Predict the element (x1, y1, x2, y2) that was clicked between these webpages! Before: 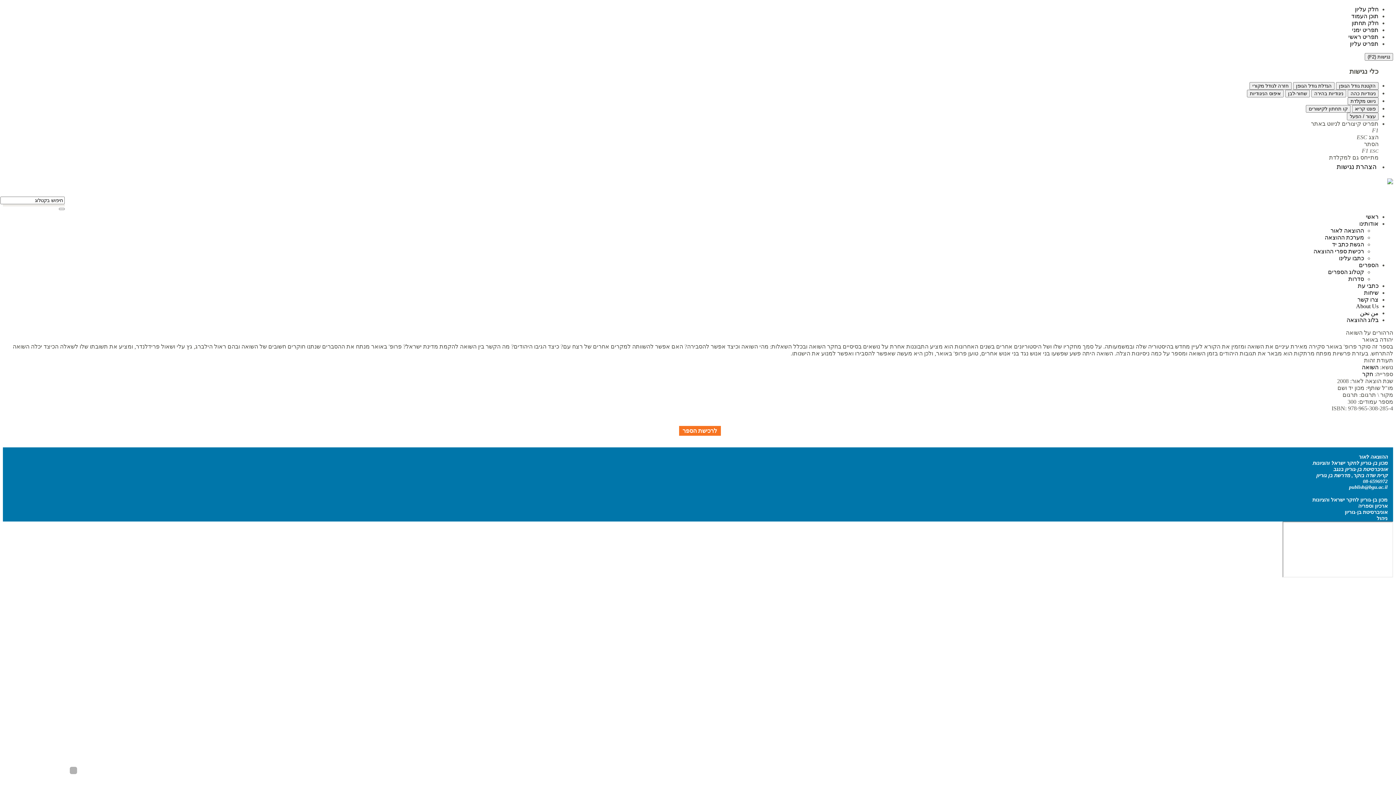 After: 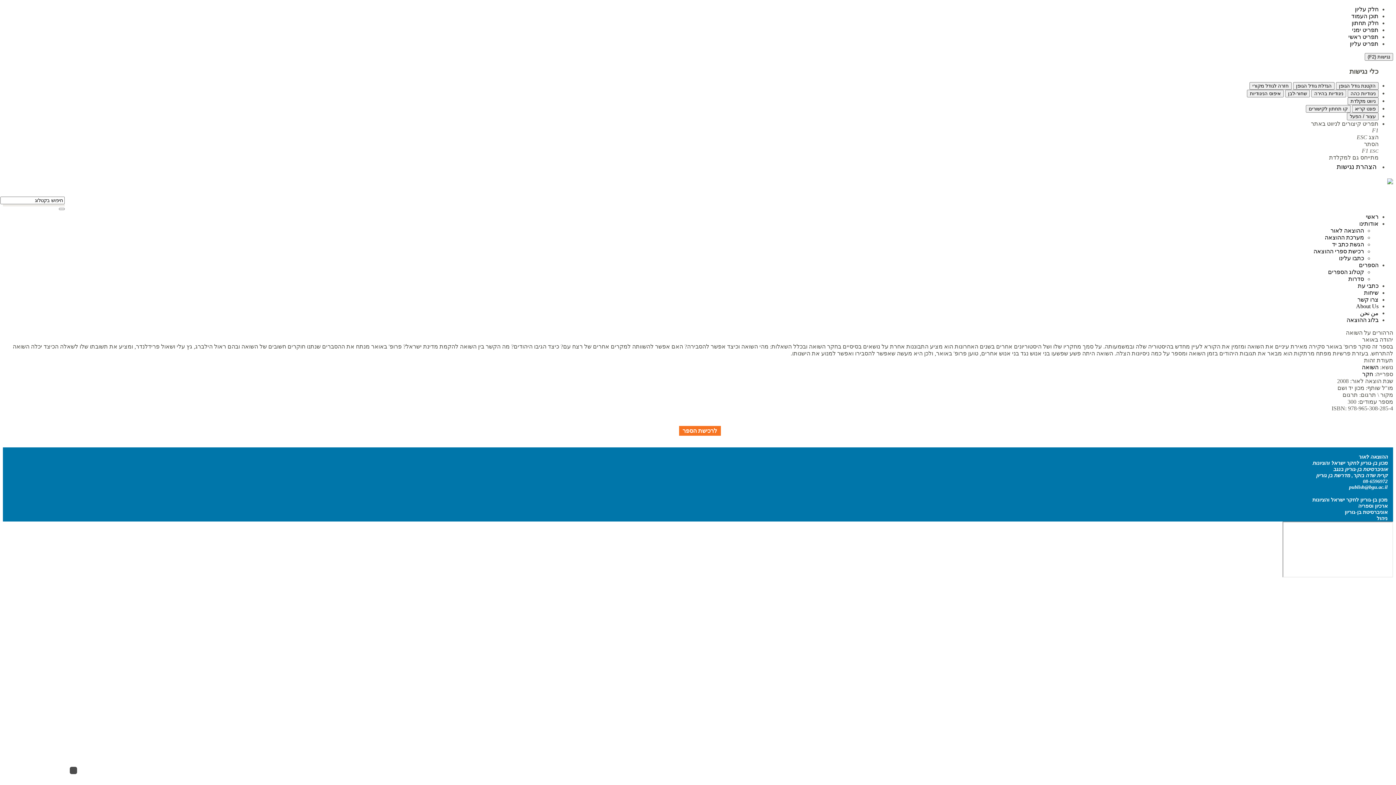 Action: bbox: (69, 767, 77, 774)